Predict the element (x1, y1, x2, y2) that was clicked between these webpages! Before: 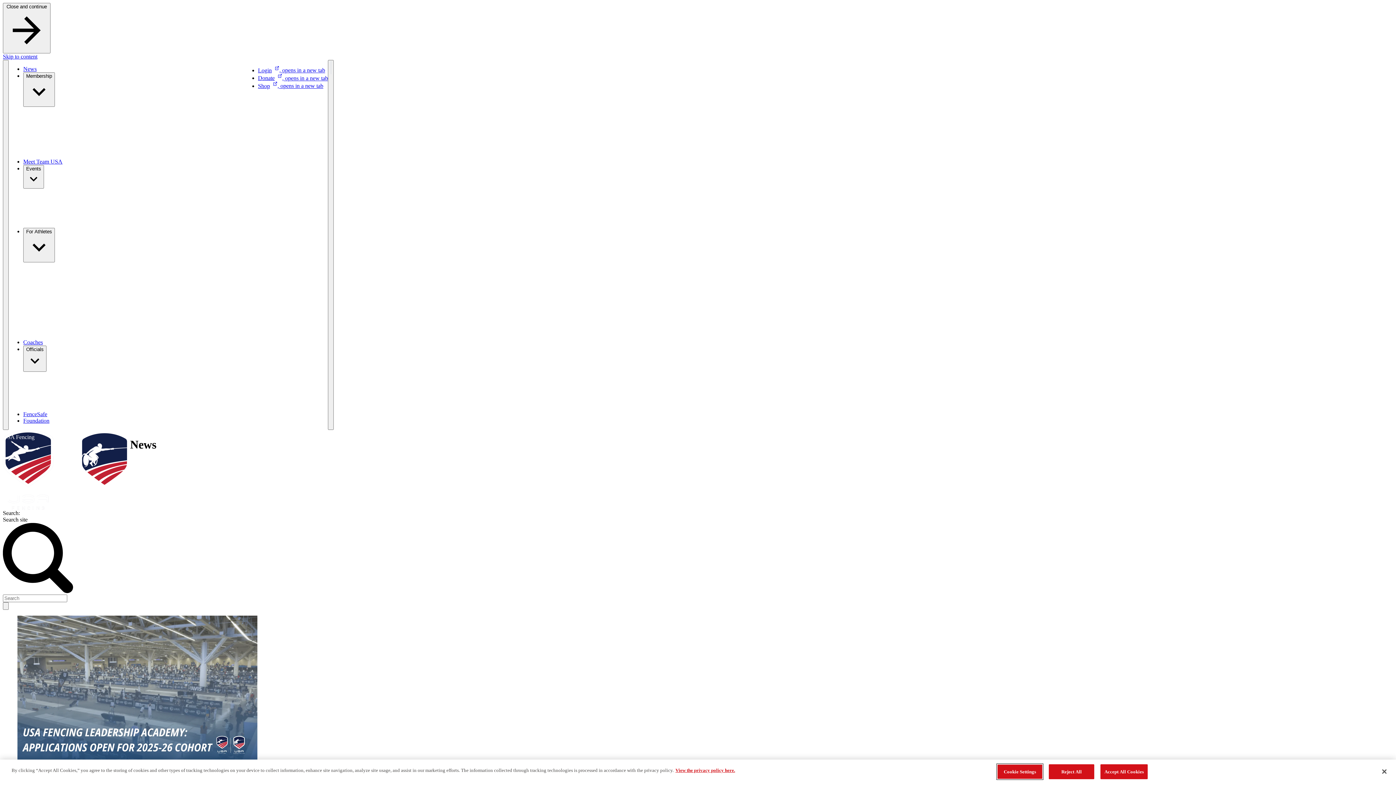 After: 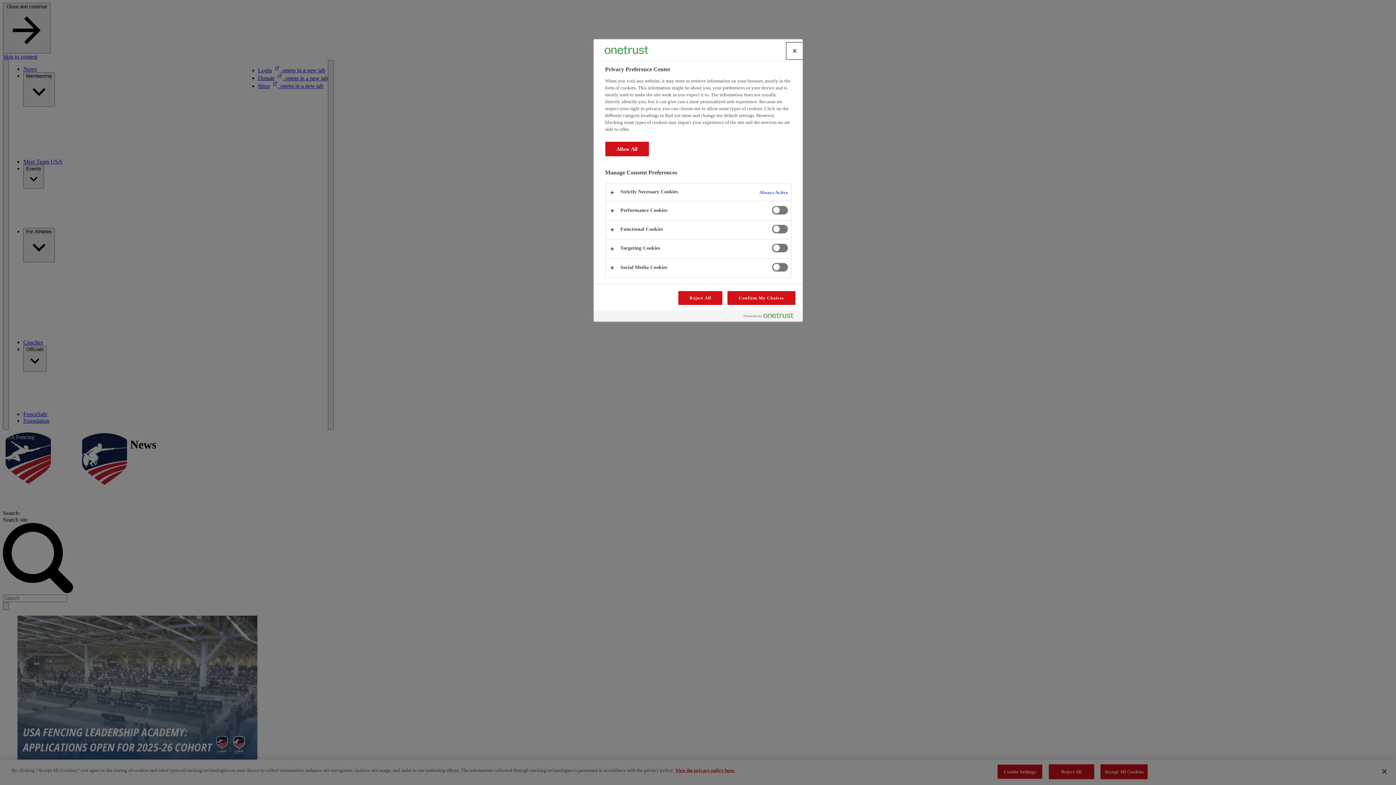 Action: label: Cookie Settings bbox: (997, 764, 1042, 779)